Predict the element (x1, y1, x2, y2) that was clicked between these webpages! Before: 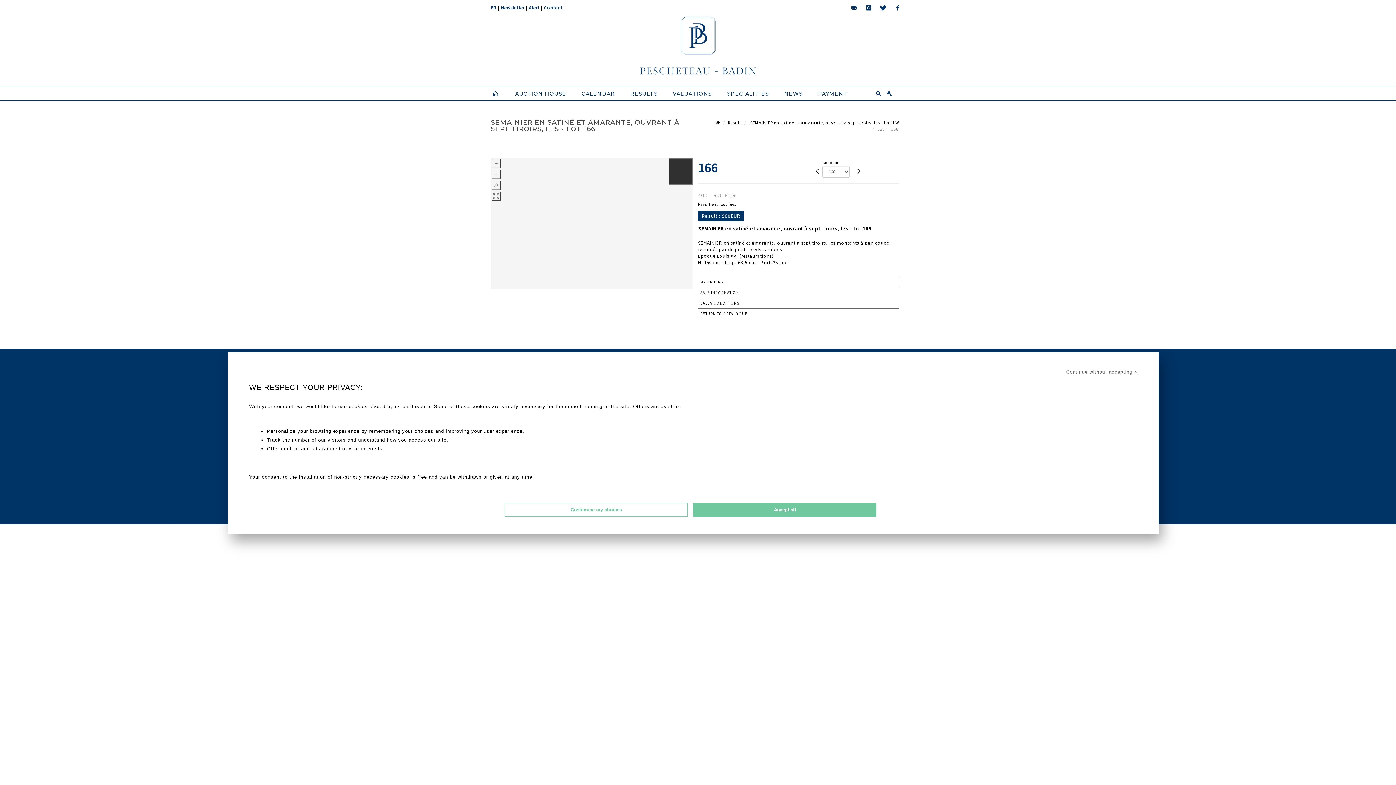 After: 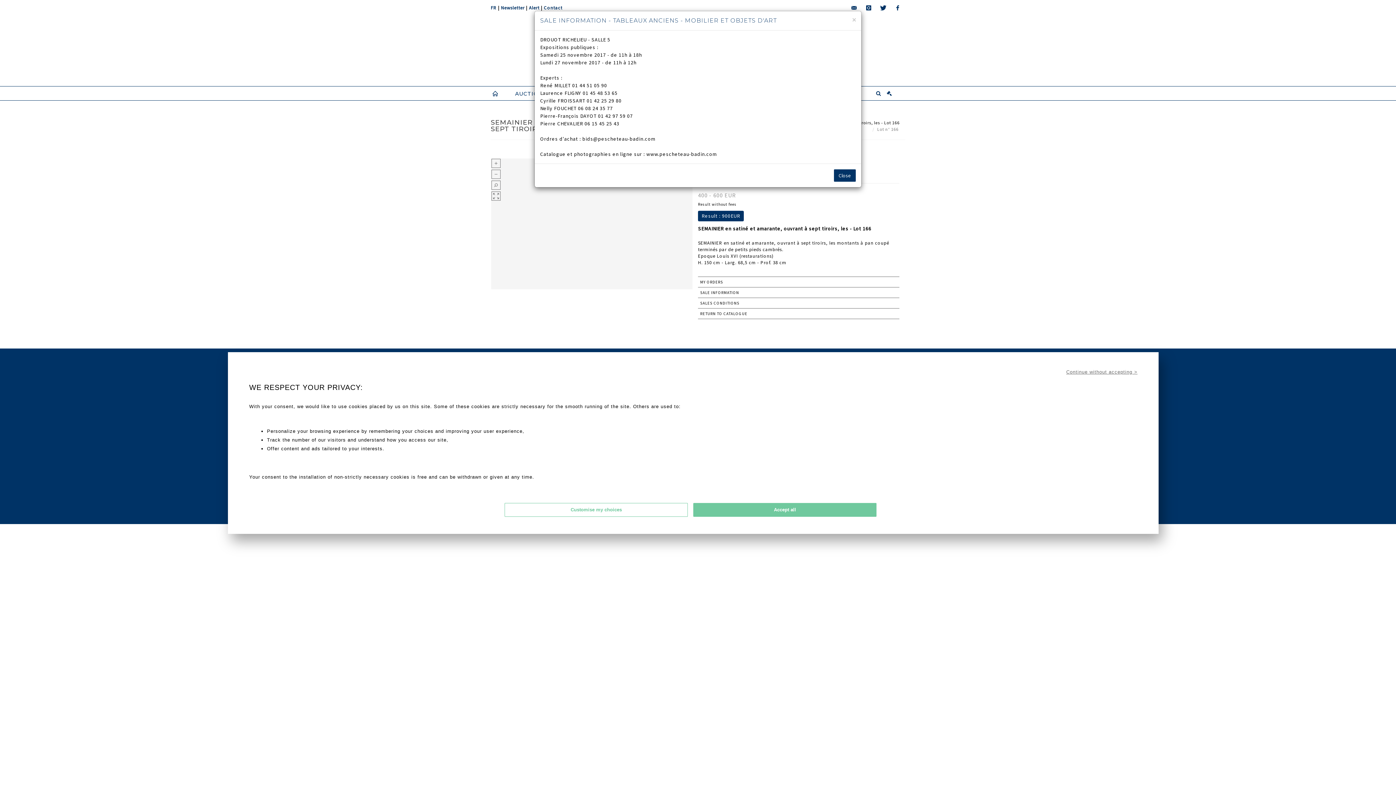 Action: bbox: (698, 287, 899, 298) label: SALE INFORMATION